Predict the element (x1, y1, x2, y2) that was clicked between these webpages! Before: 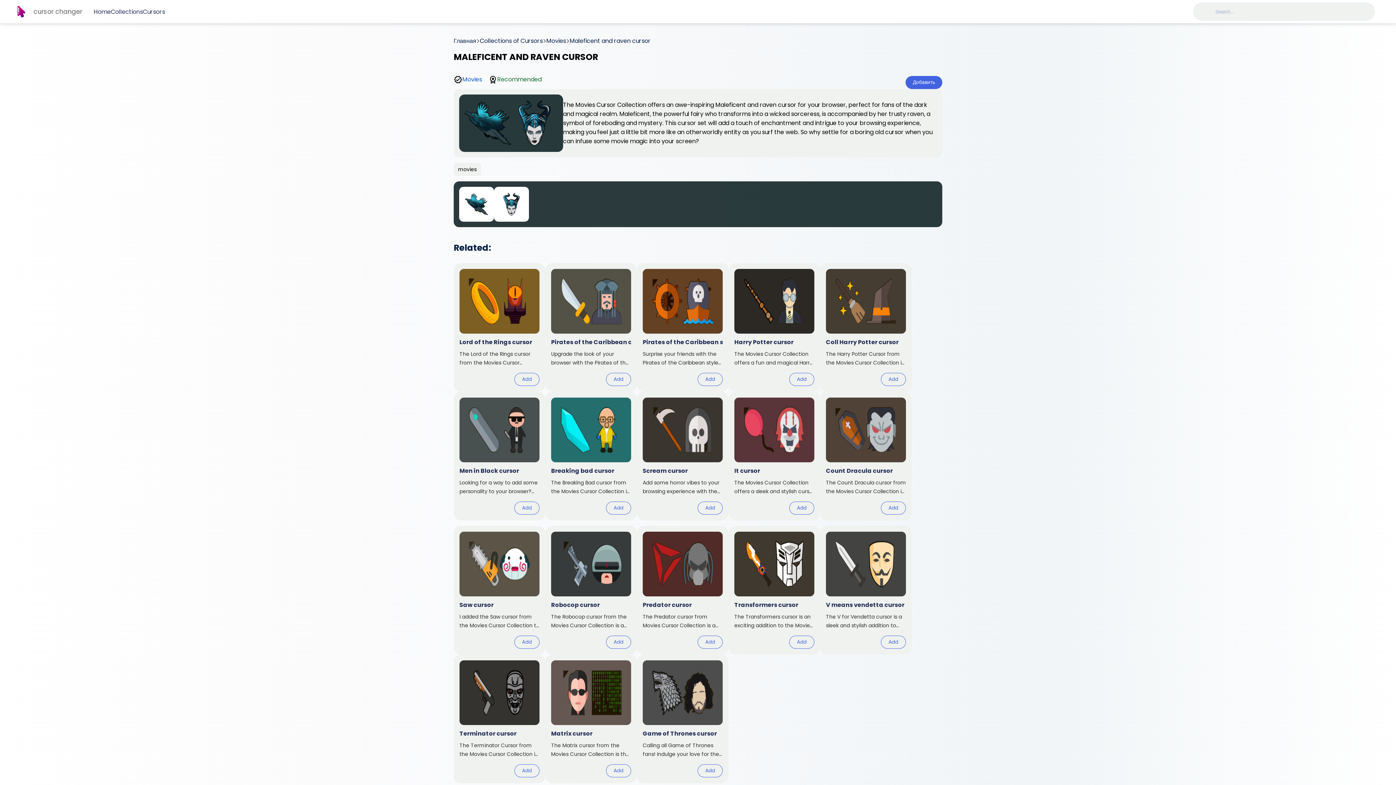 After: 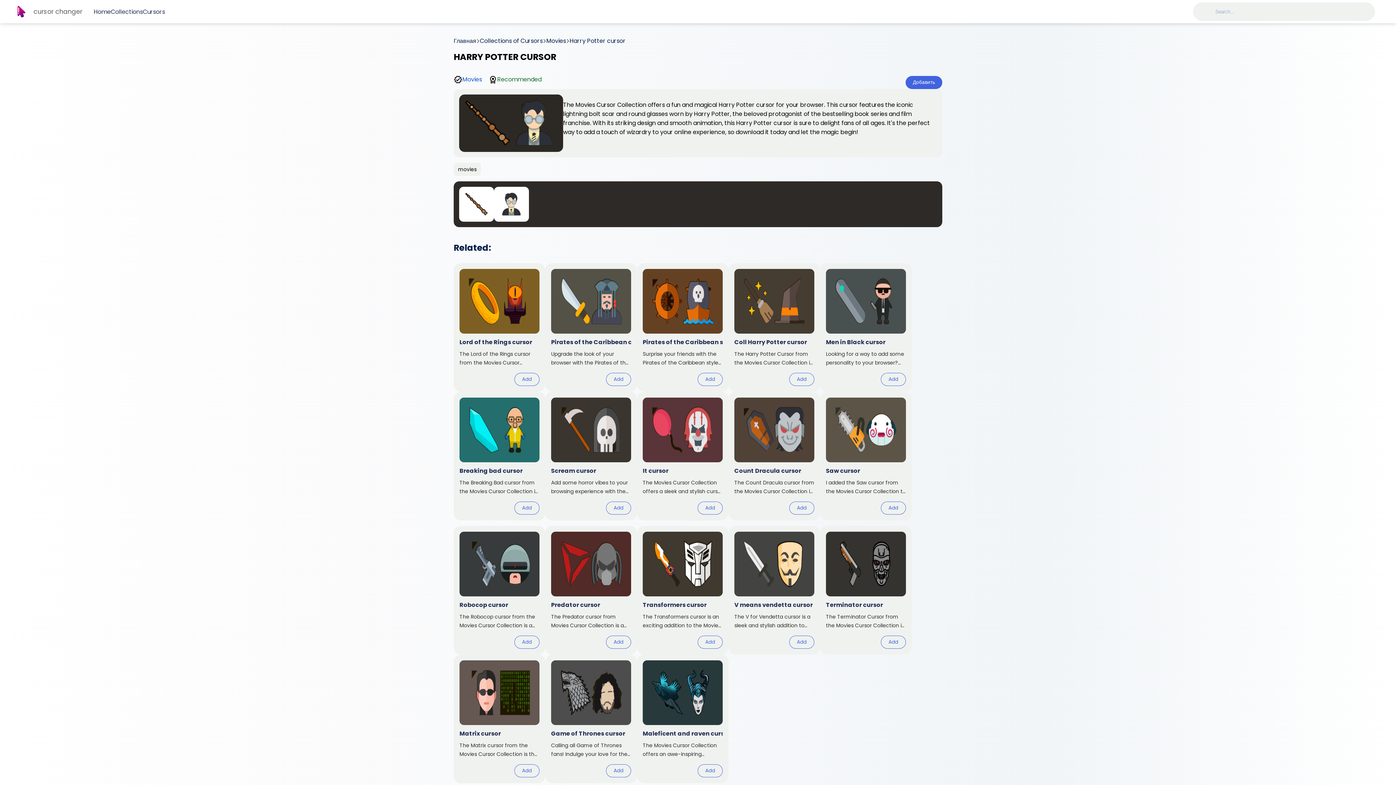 Action: bbox: (728, 263, 820, 391)